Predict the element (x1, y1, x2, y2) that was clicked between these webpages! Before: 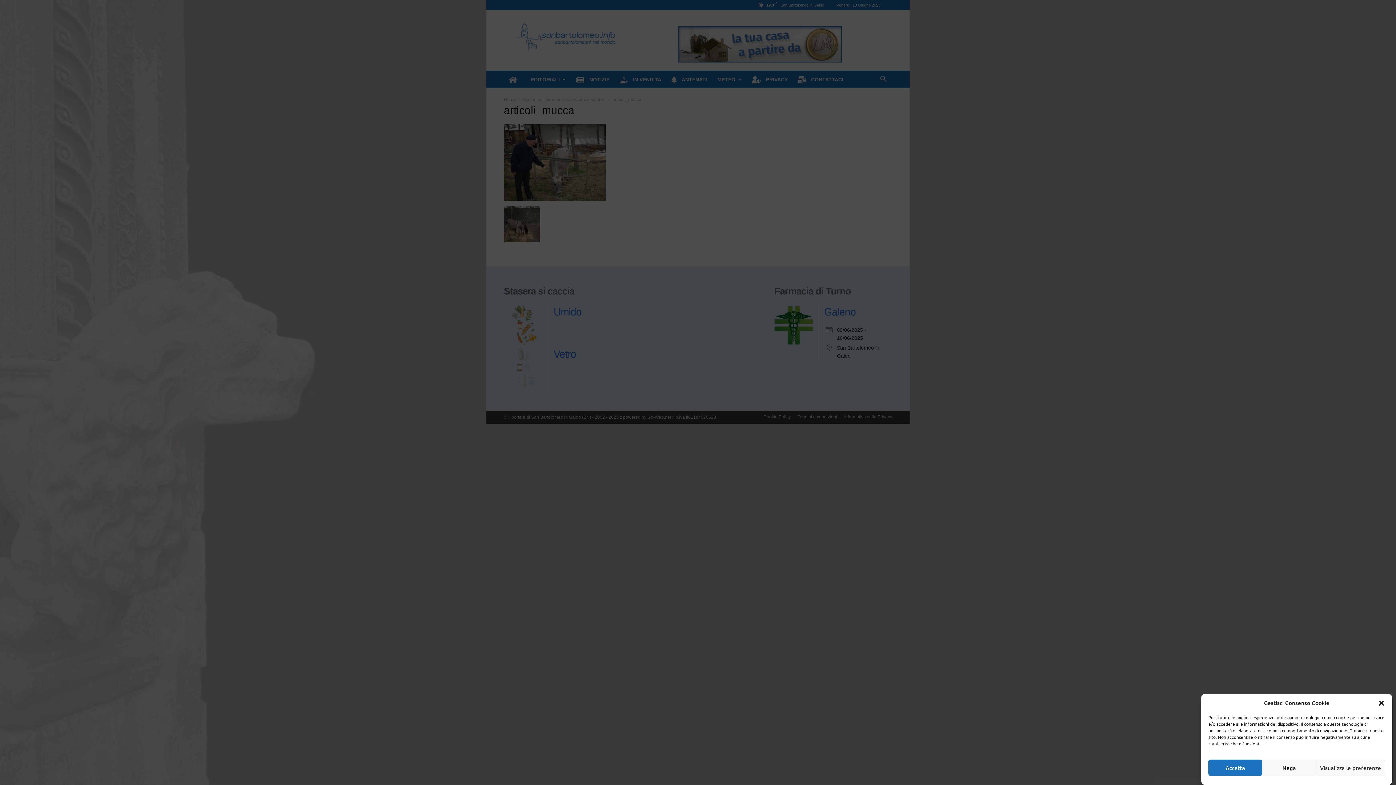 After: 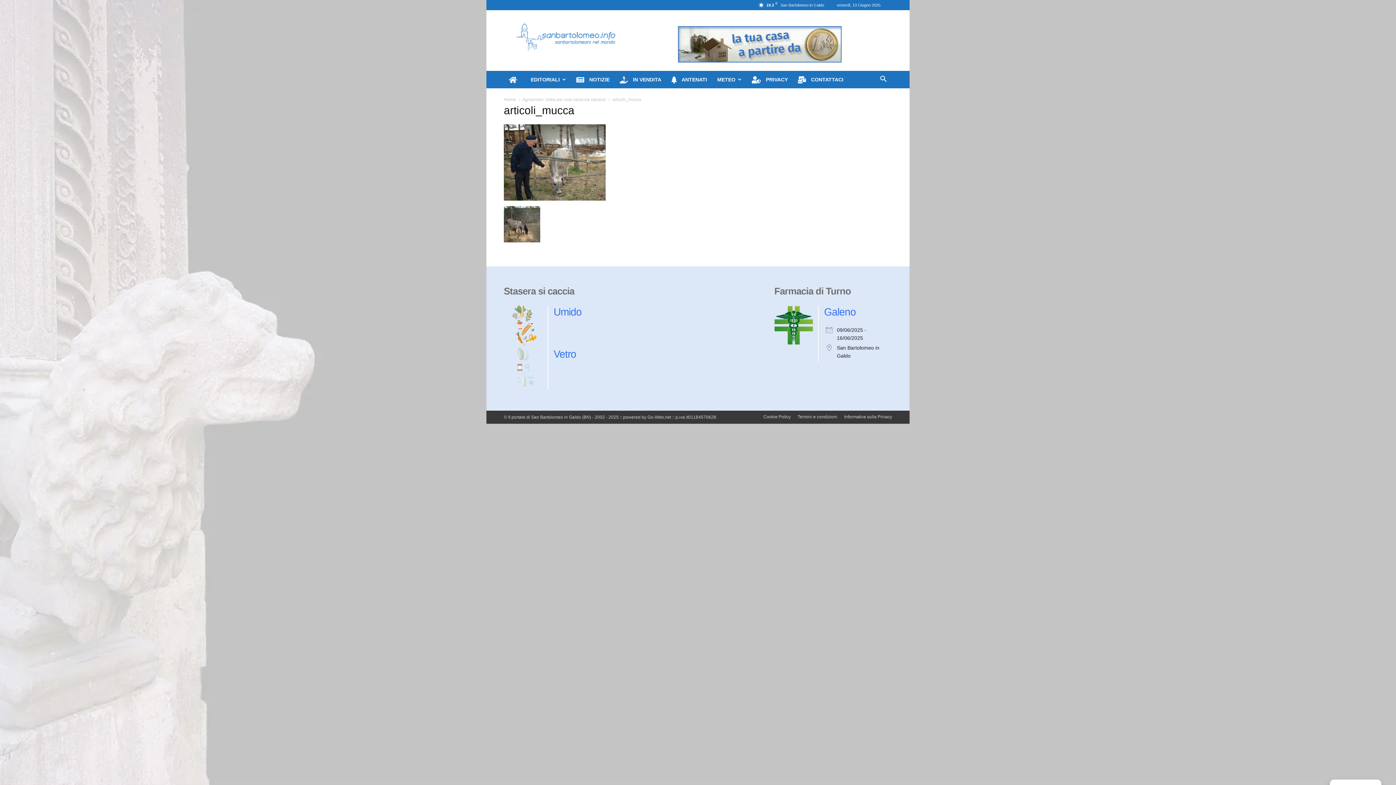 Action: bbox: (1378, 699, 1385, 707) label: Chiudi la finestra di dialogo